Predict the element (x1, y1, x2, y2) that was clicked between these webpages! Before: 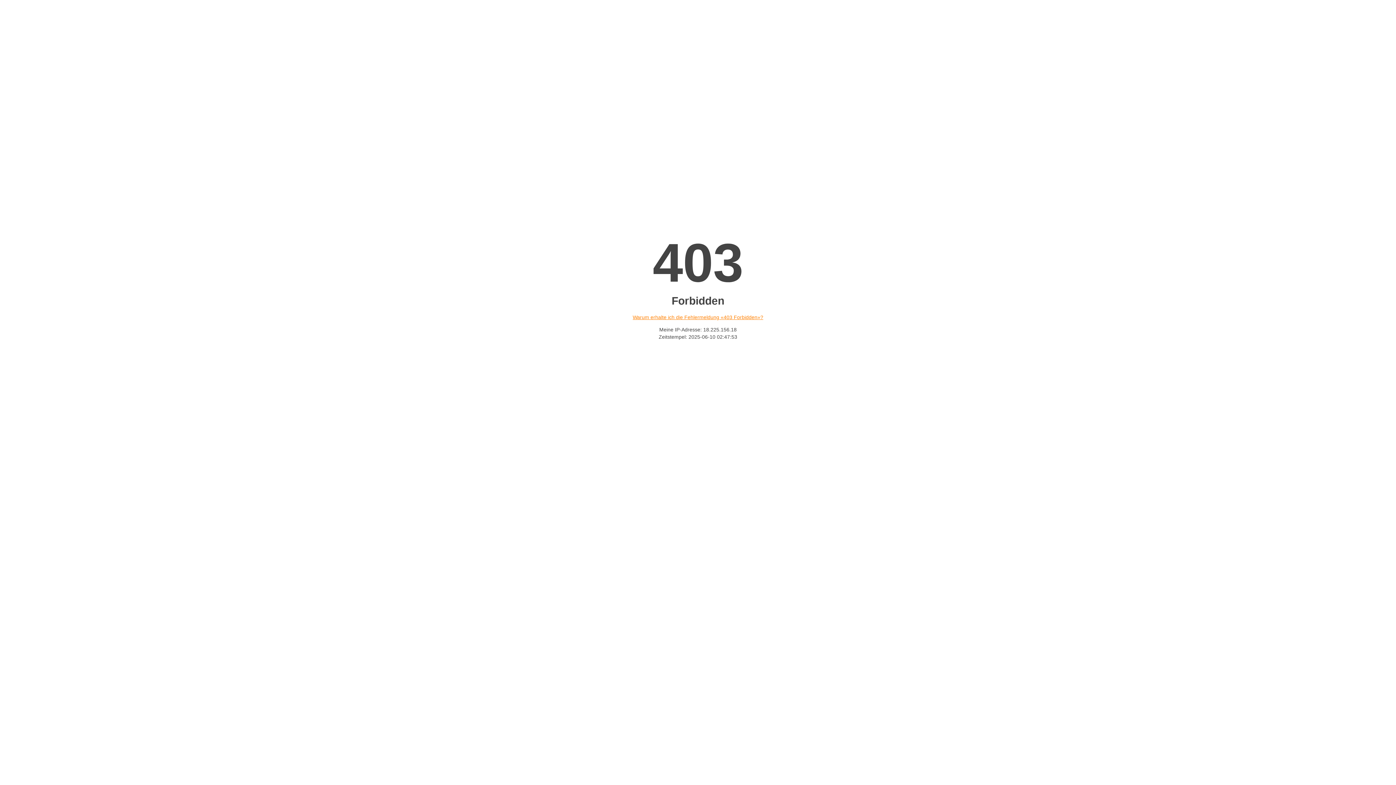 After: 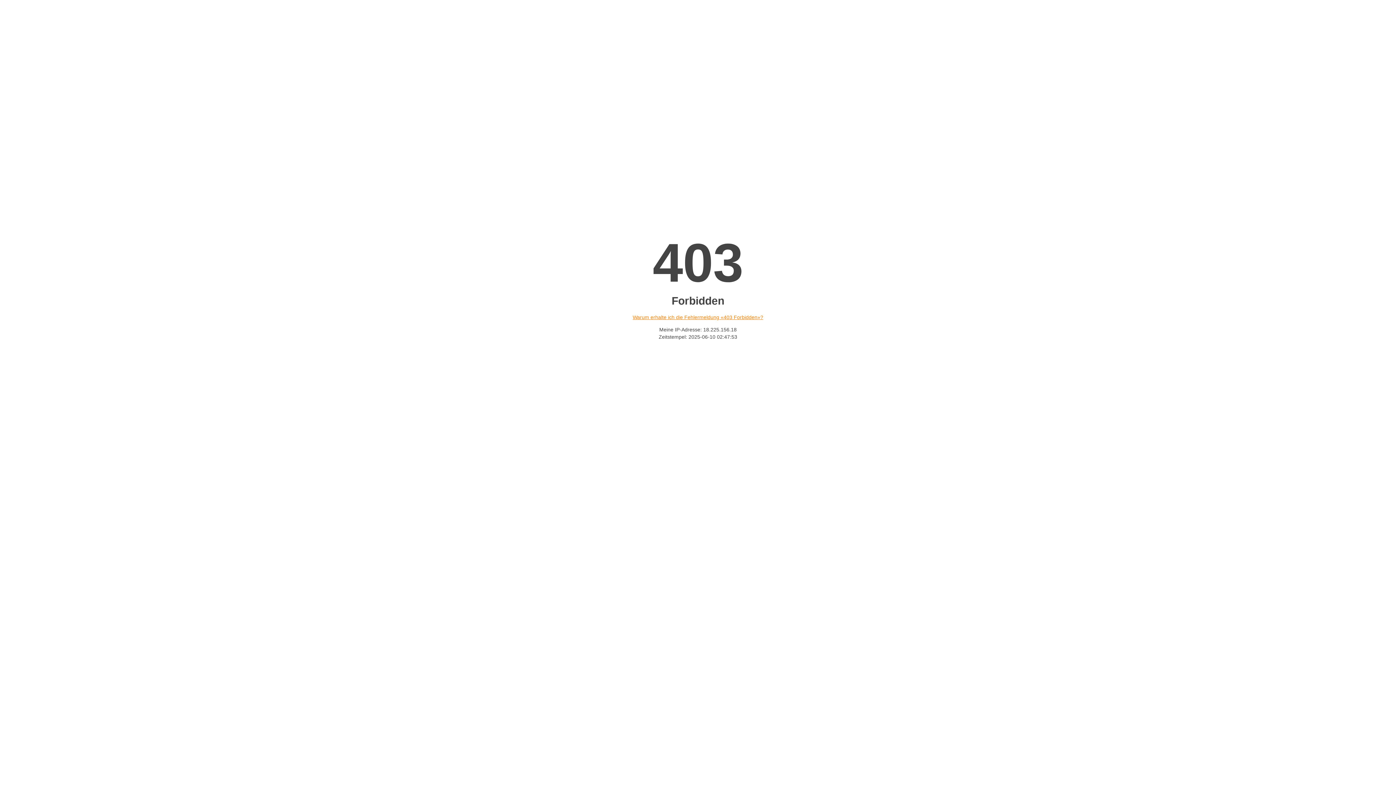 Action: label: Warum erhalte ich die Fehlermeldung «403 Forbidden»? bbox: (632, 314, 763, 320)